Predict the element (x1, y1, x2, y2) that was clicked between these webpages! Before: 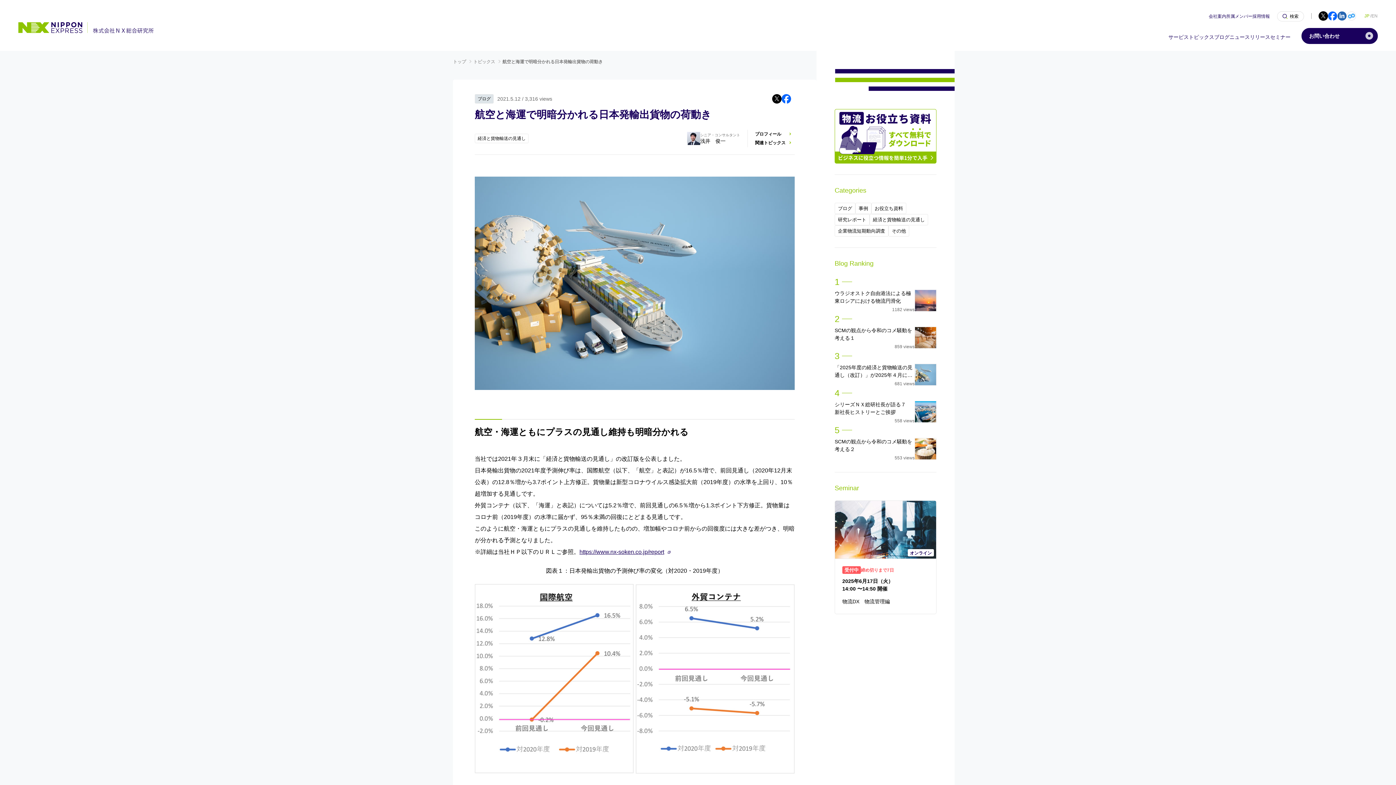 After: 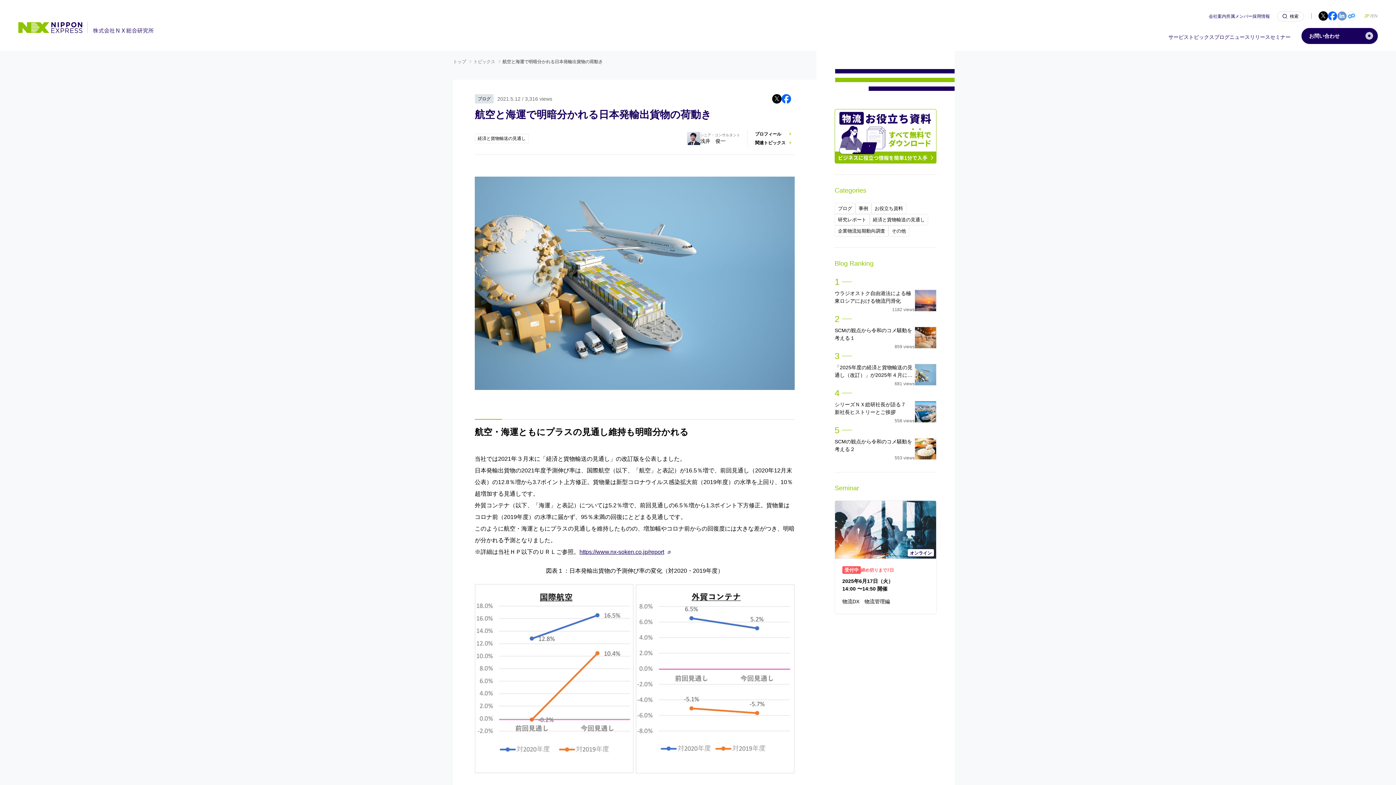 Action: bbox: (1337, 11, 1347, 20)